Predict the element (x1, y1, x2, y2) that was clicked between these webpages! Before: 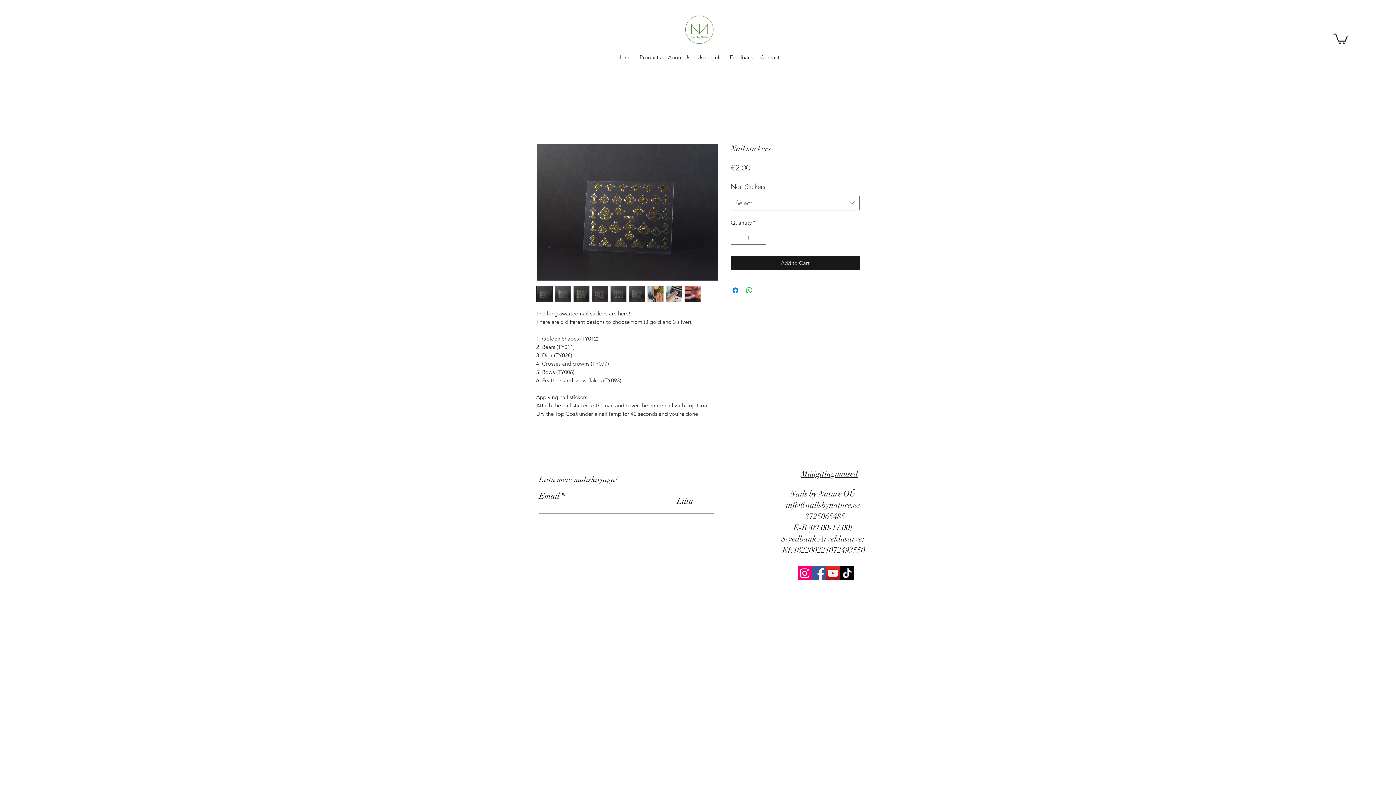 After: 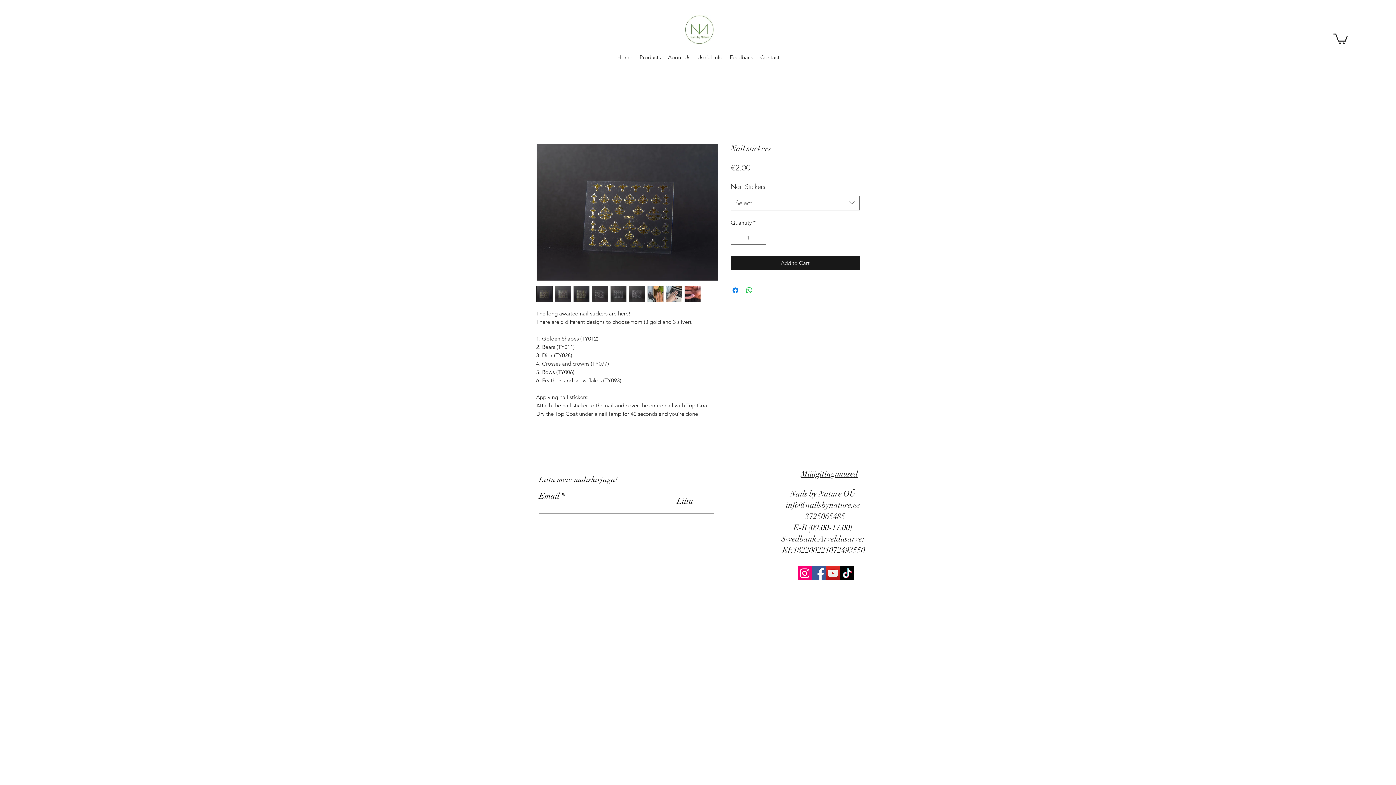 Action: bbox: (647, 285, 664, 302)